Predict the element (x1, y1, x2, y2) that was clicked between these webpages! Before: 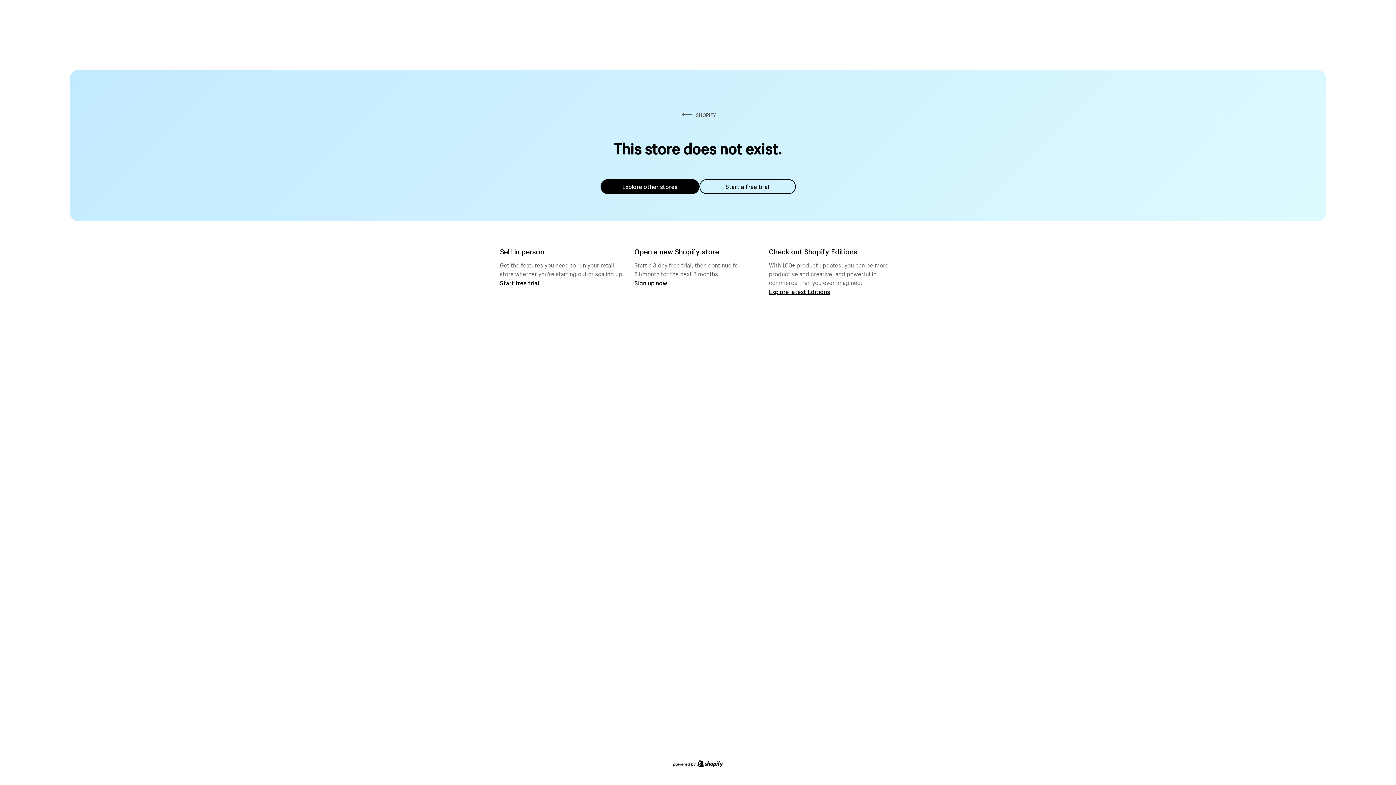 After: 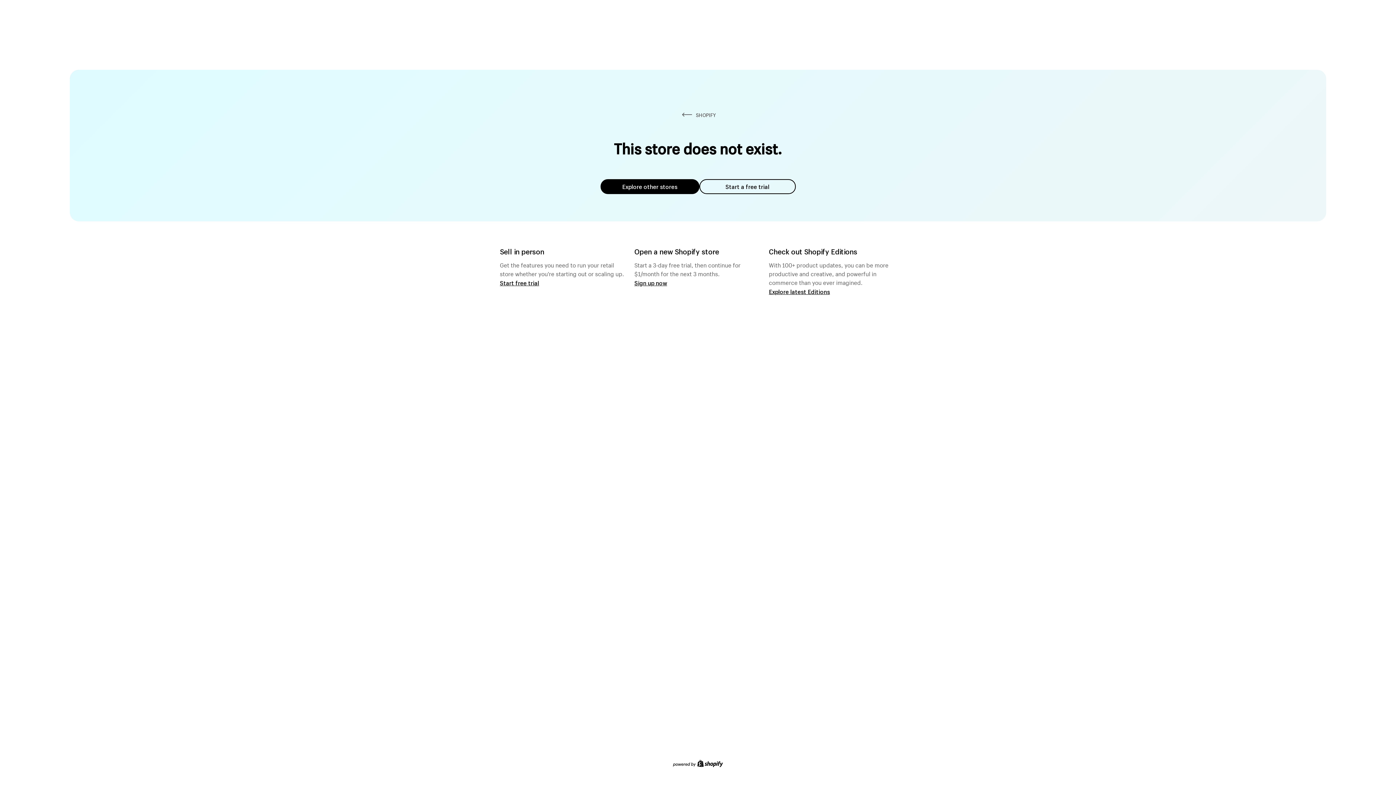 Action: bbox: (699, 179, 795, 194) label: Start a free trial